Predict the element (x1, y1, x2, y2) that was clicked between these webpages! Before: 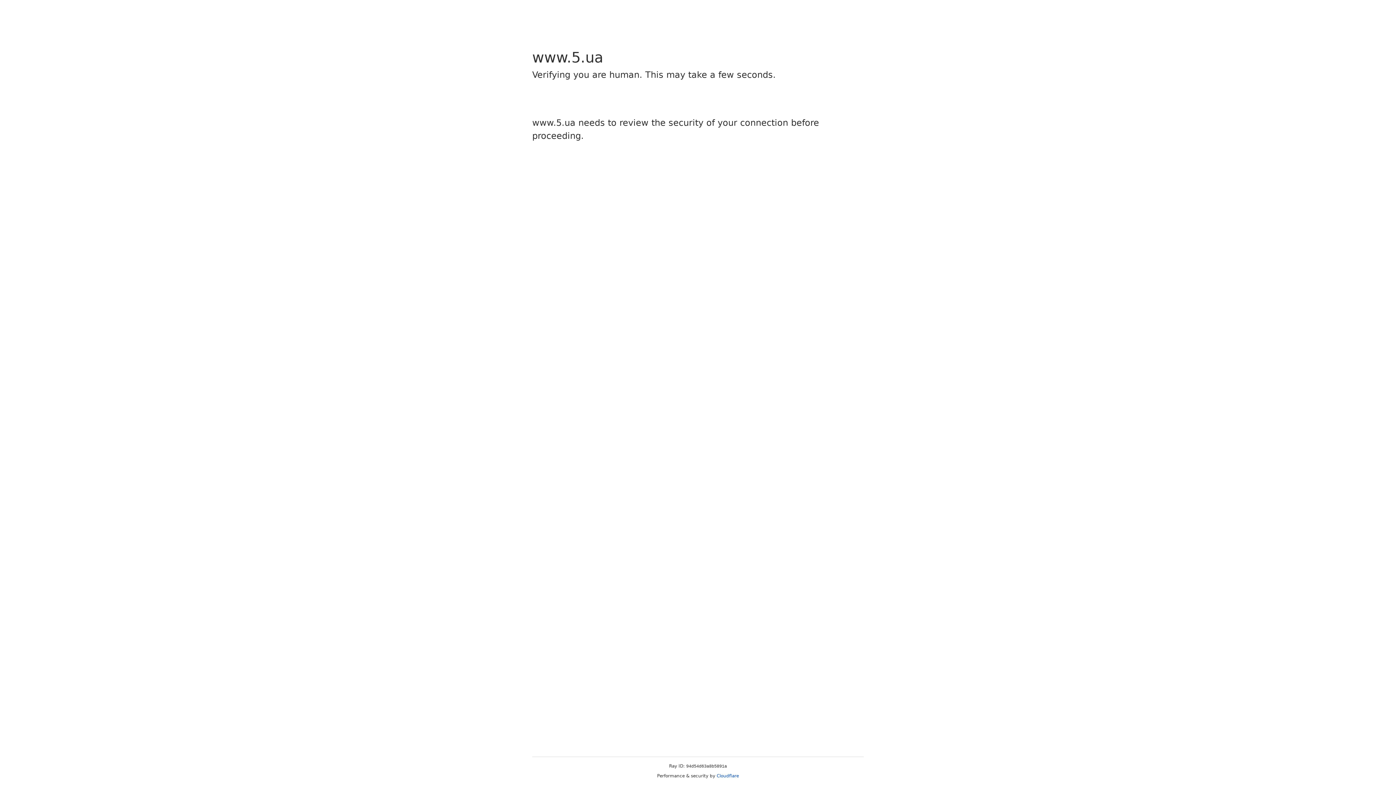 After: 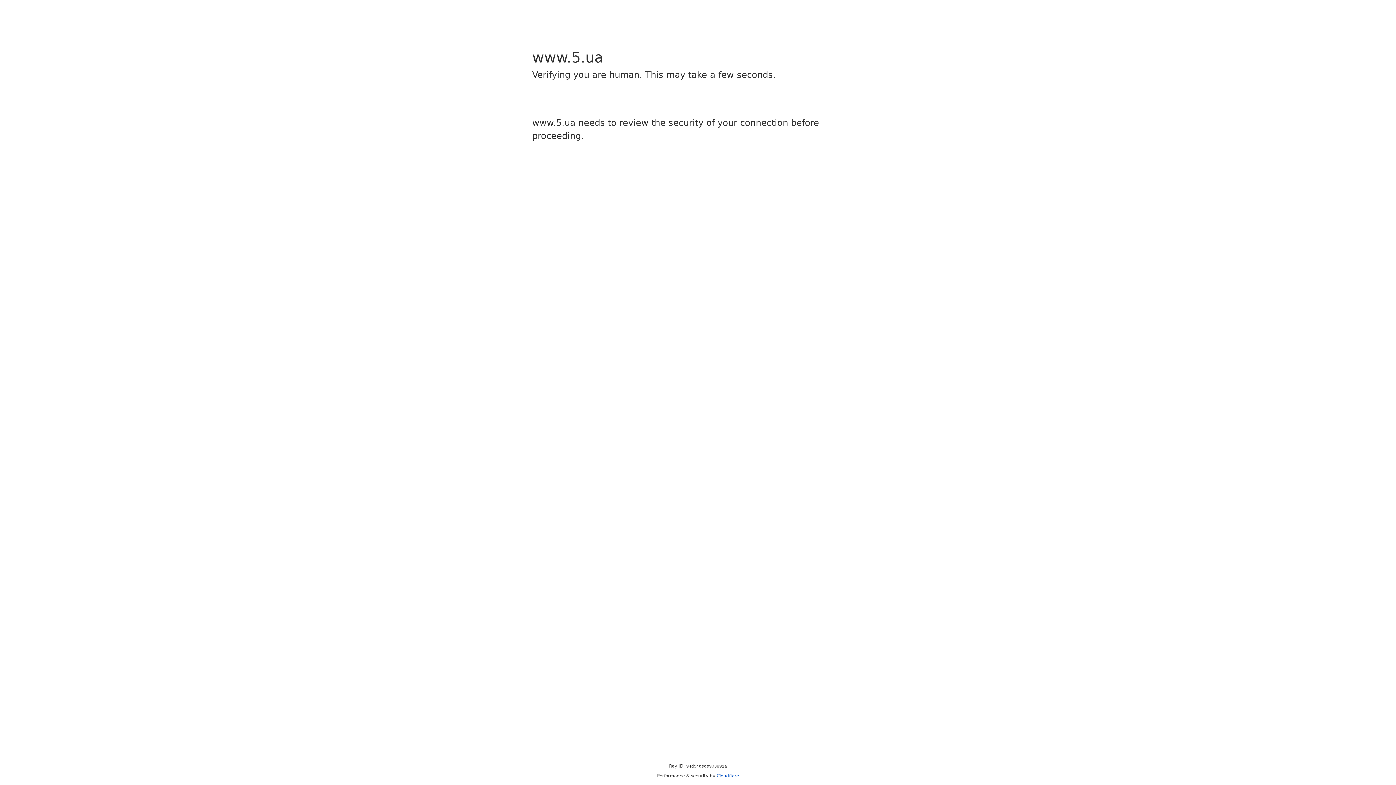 Action: label: Cloudflare bbox: (716, 773, 739, 778)